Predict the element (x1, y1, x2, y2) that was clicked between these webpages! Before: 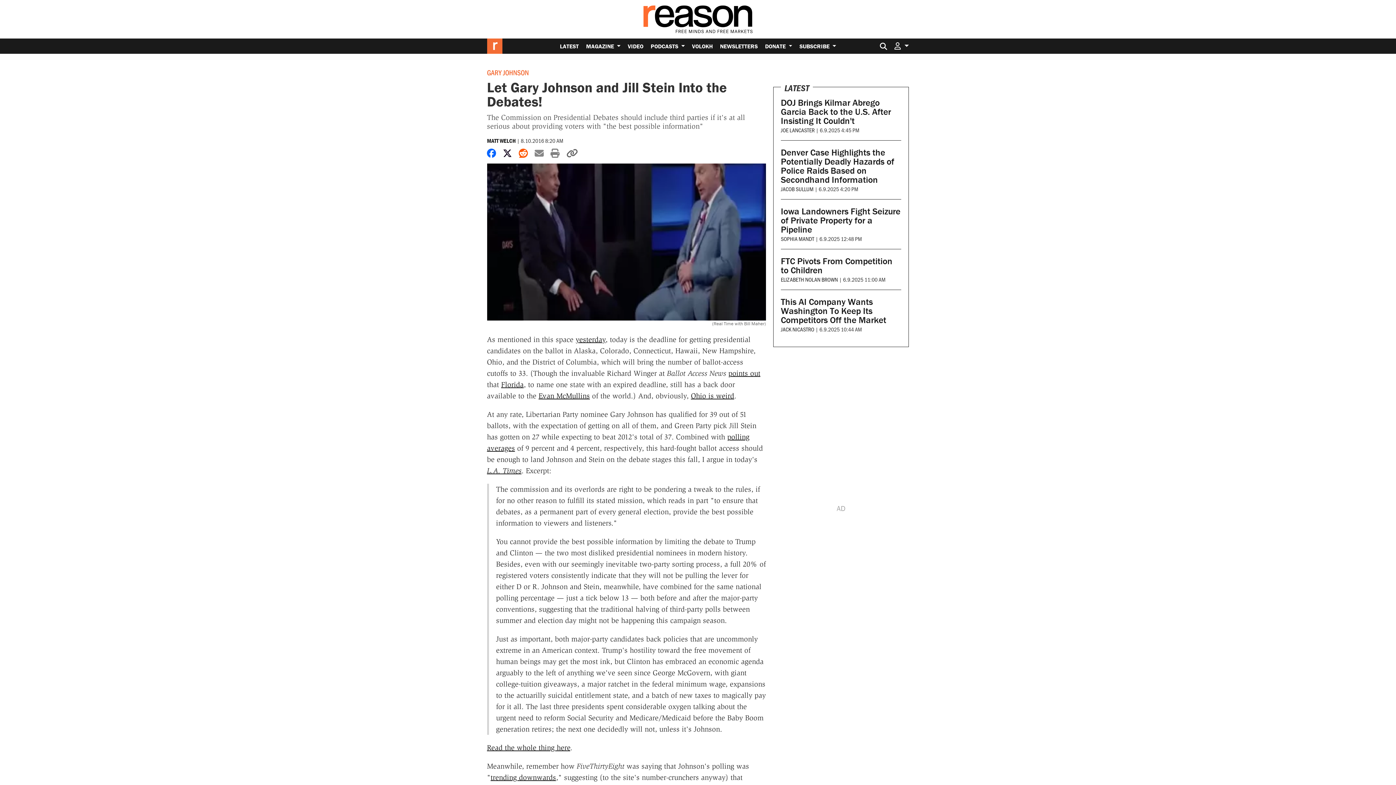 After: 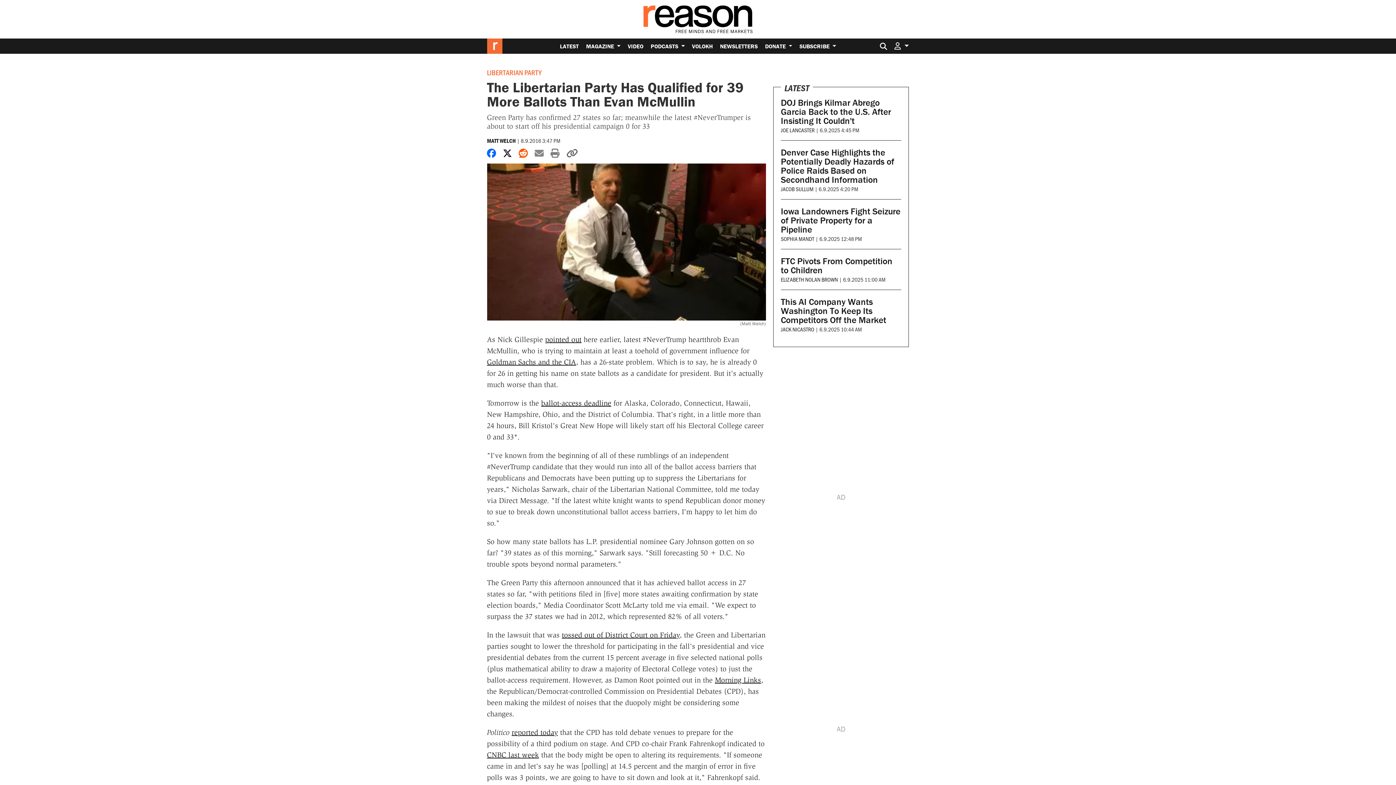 Action: label: yesterday bbox: (575, 335, 605, 344)